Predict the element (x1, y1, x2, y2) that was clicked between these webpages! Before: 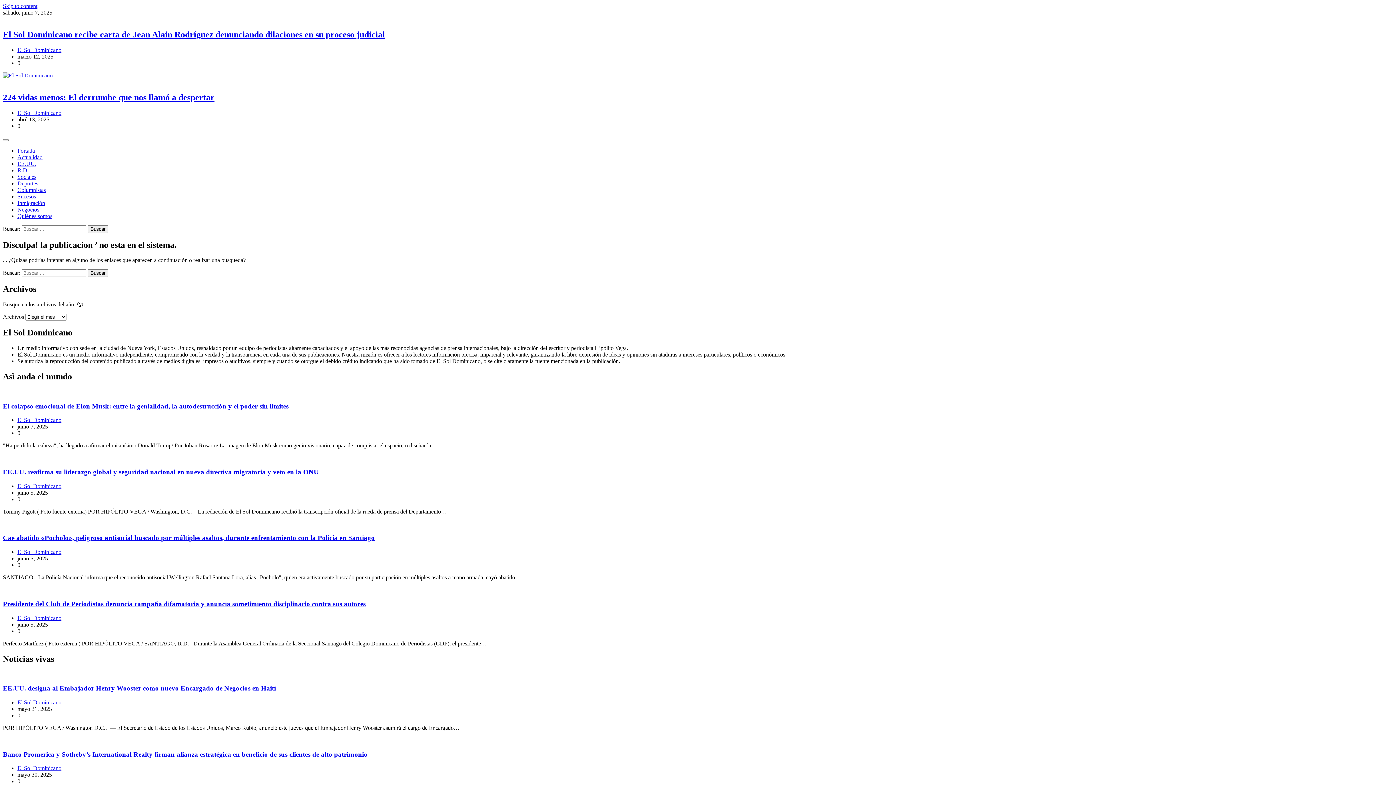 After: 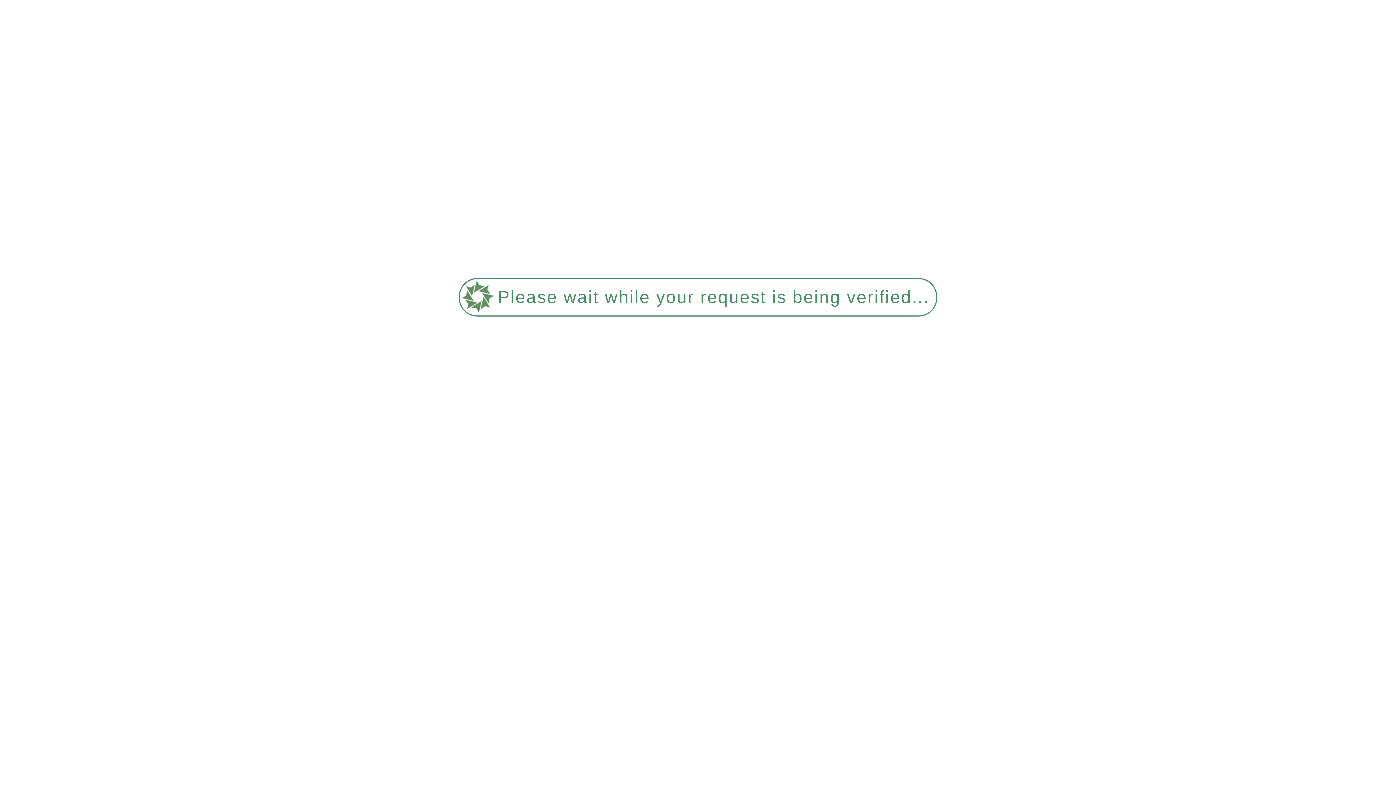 Action: label: 224 vidas menos: El derrumbe que nos llamó a despertar bbox: (2, 92, 214, 102)